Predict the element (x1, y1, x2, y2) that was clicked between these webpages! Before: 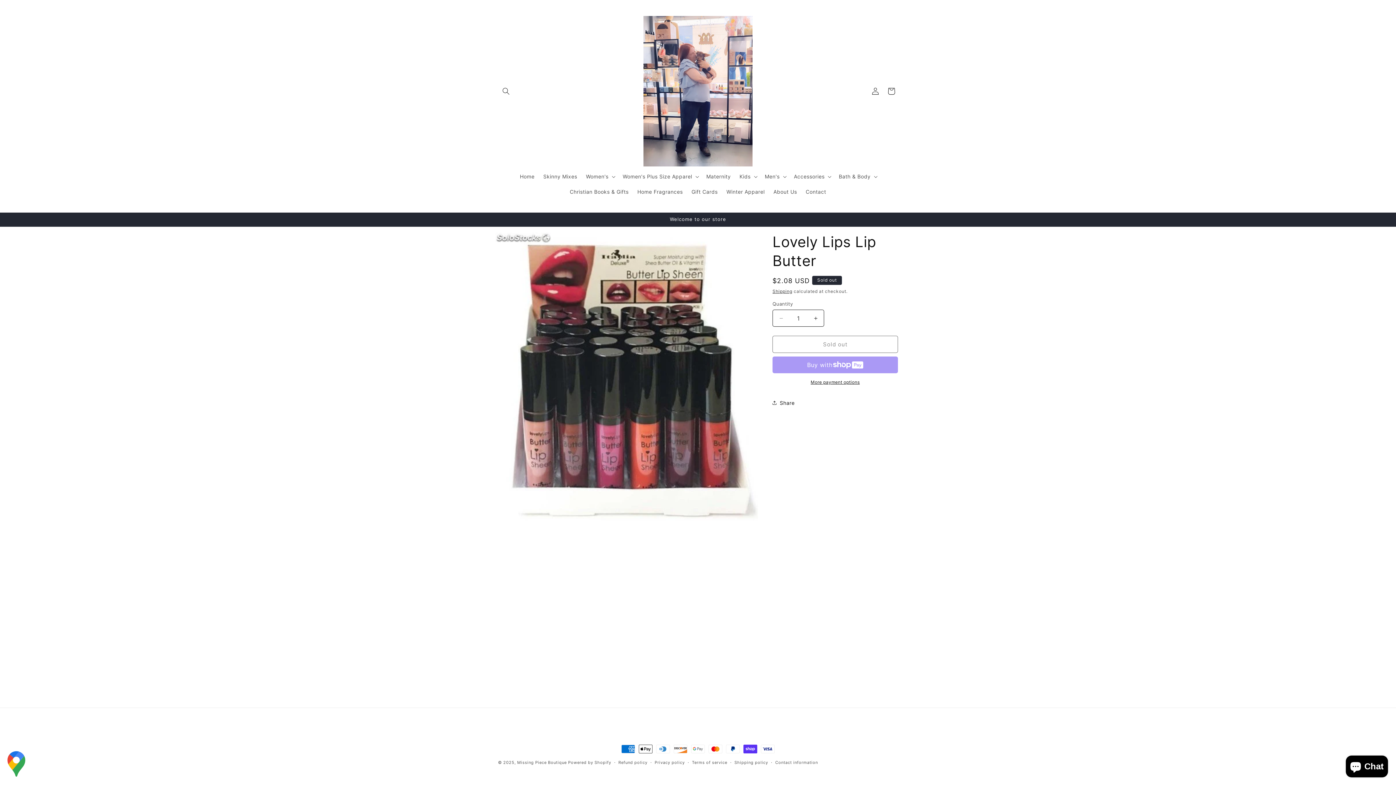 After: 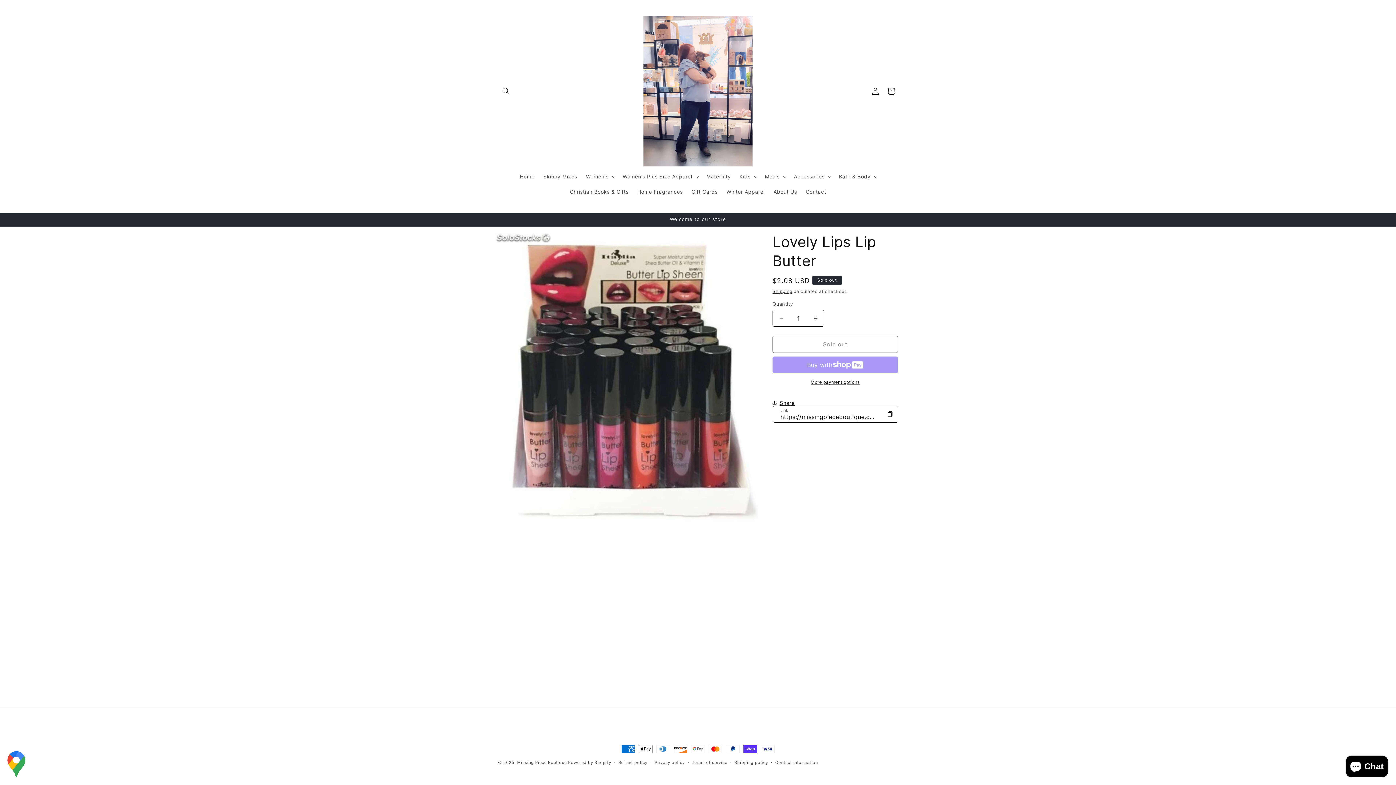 Action: label: Share bbox: (772, 394, 794, 410)